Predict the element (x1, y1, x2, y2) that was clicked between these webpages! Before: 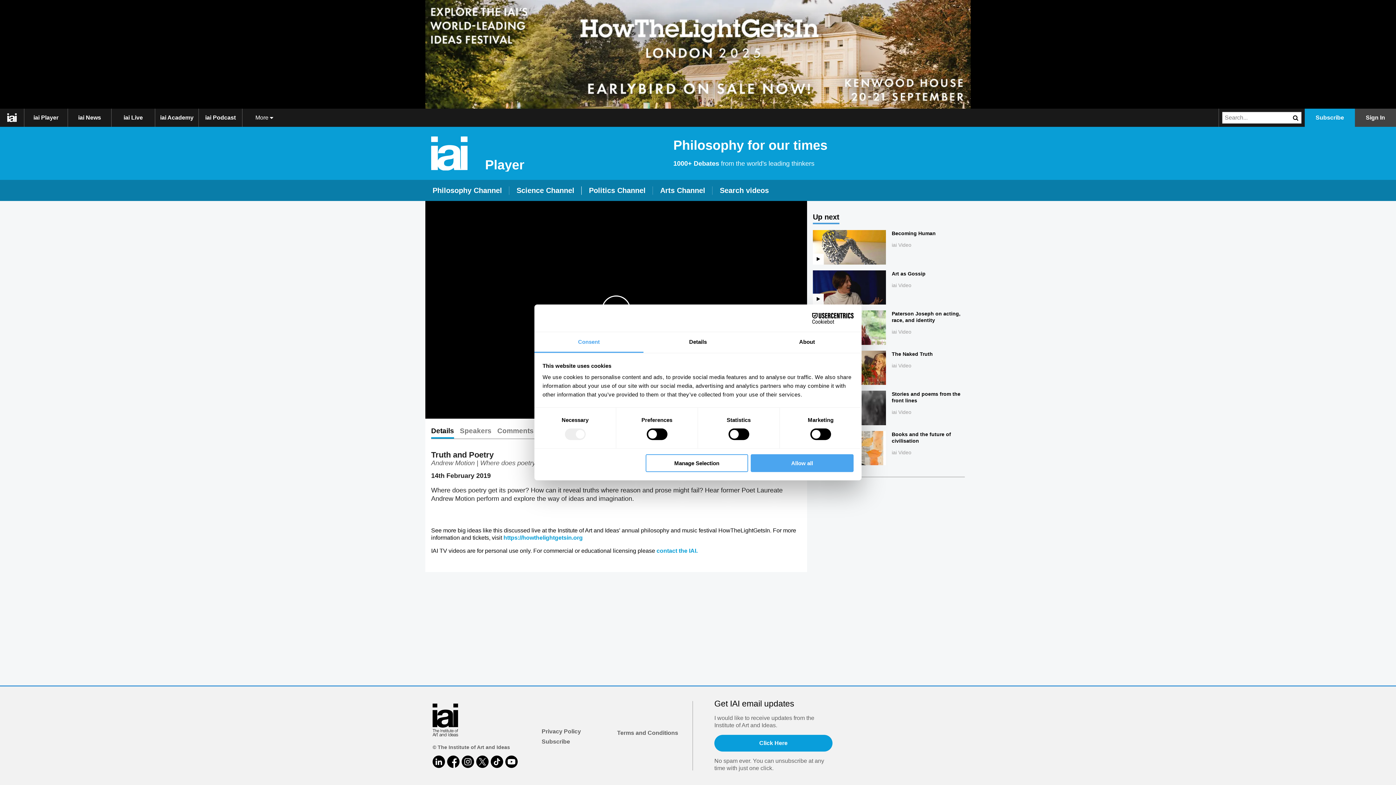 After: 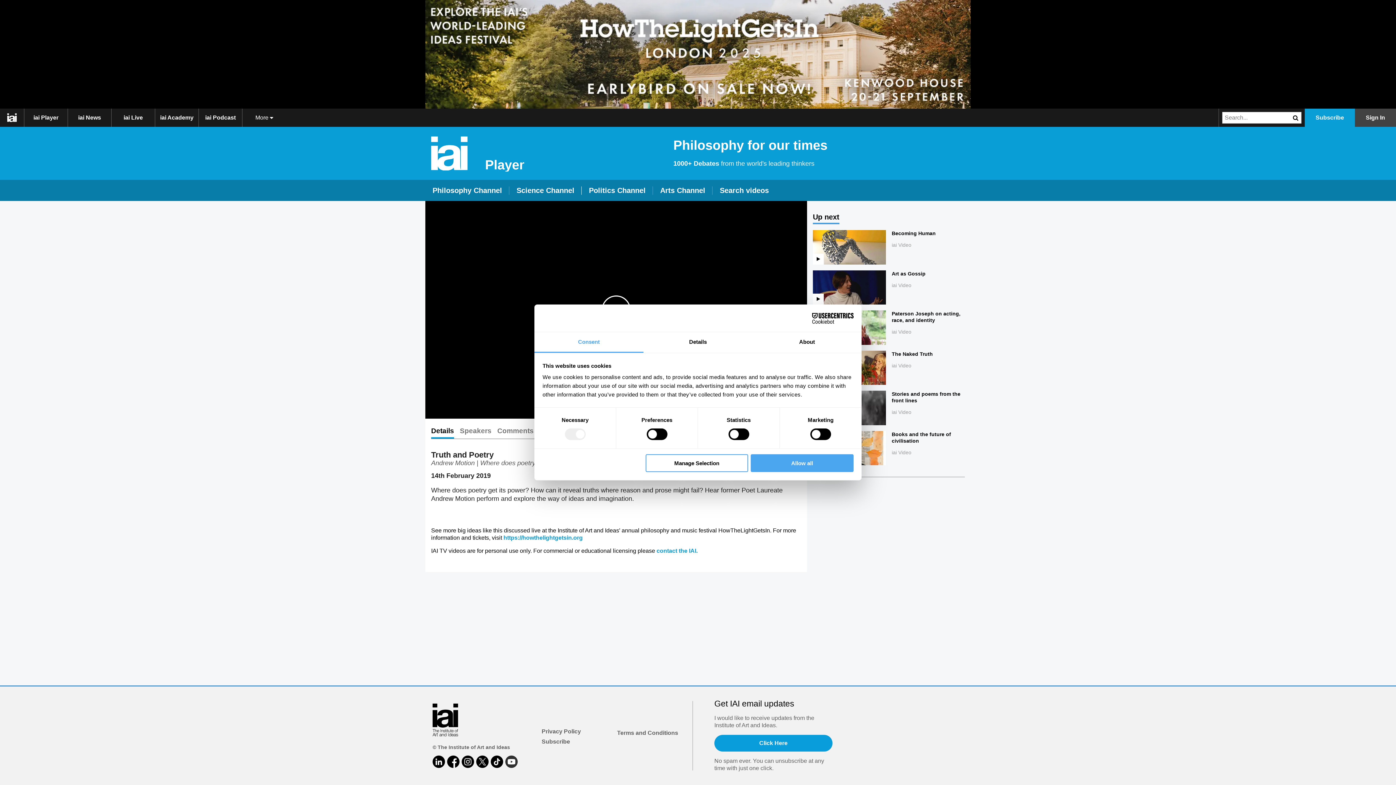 Action: bbox: (505, 756, 517, 768)